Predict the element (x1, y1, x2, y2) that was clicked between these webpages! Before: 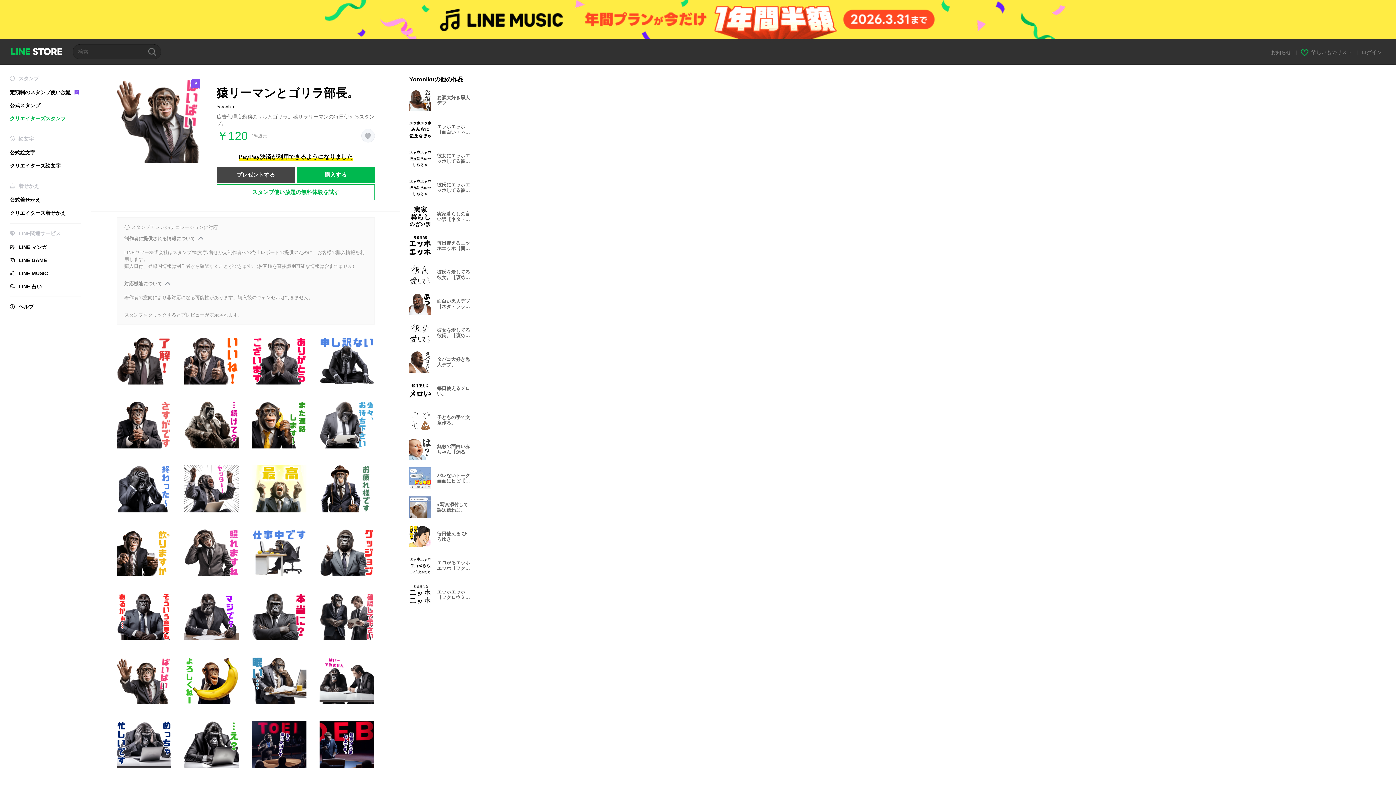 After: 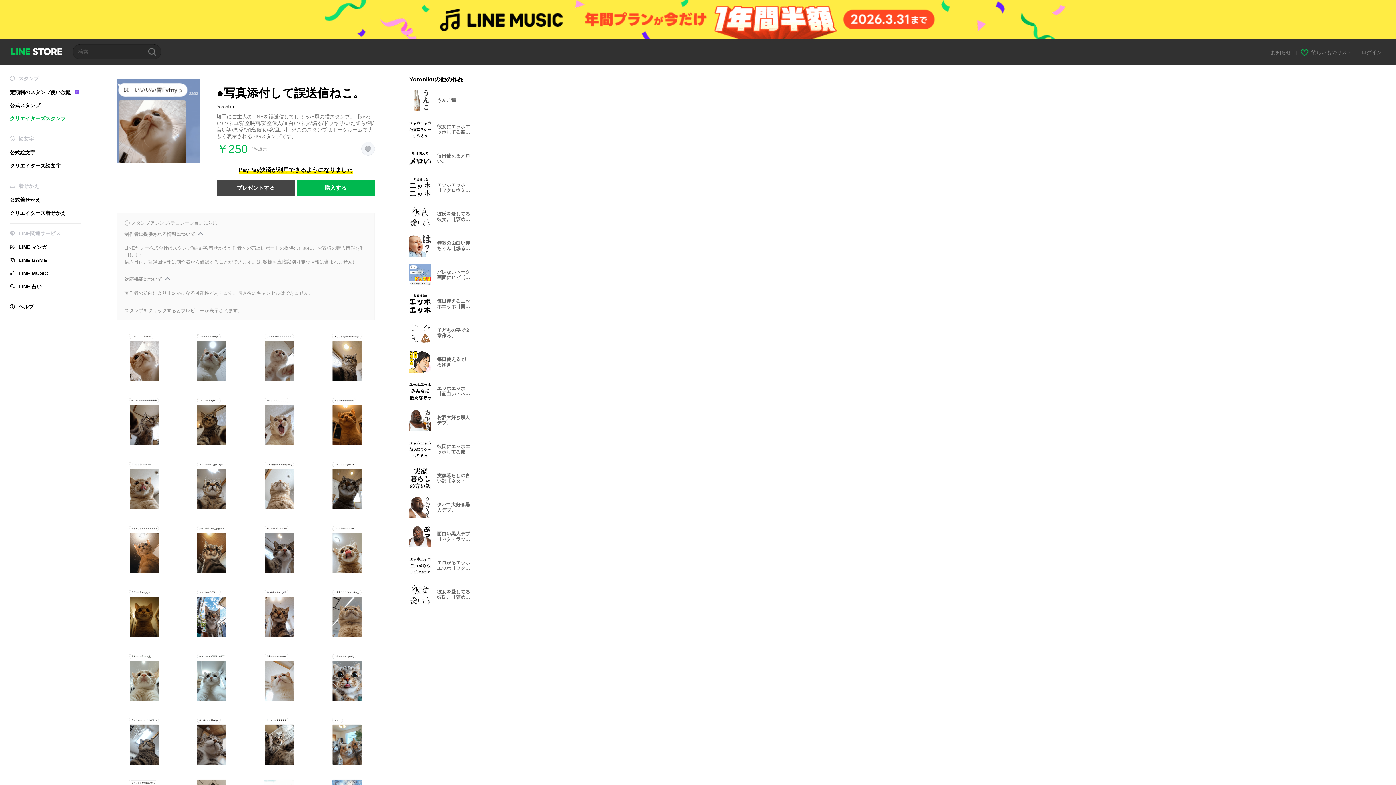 Action: label: ●写真添付して誤送信ねこ。 bbox: (409, 496, 477, 518)